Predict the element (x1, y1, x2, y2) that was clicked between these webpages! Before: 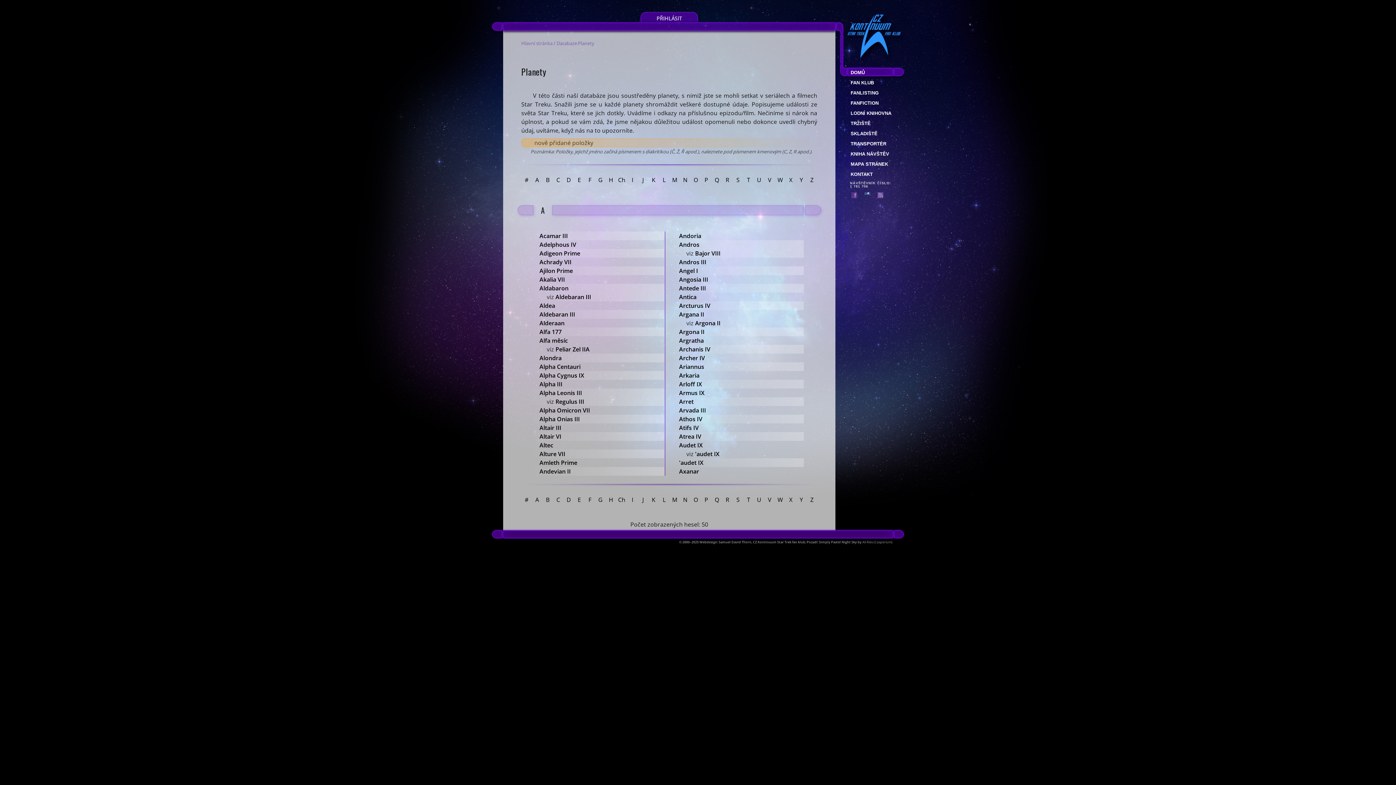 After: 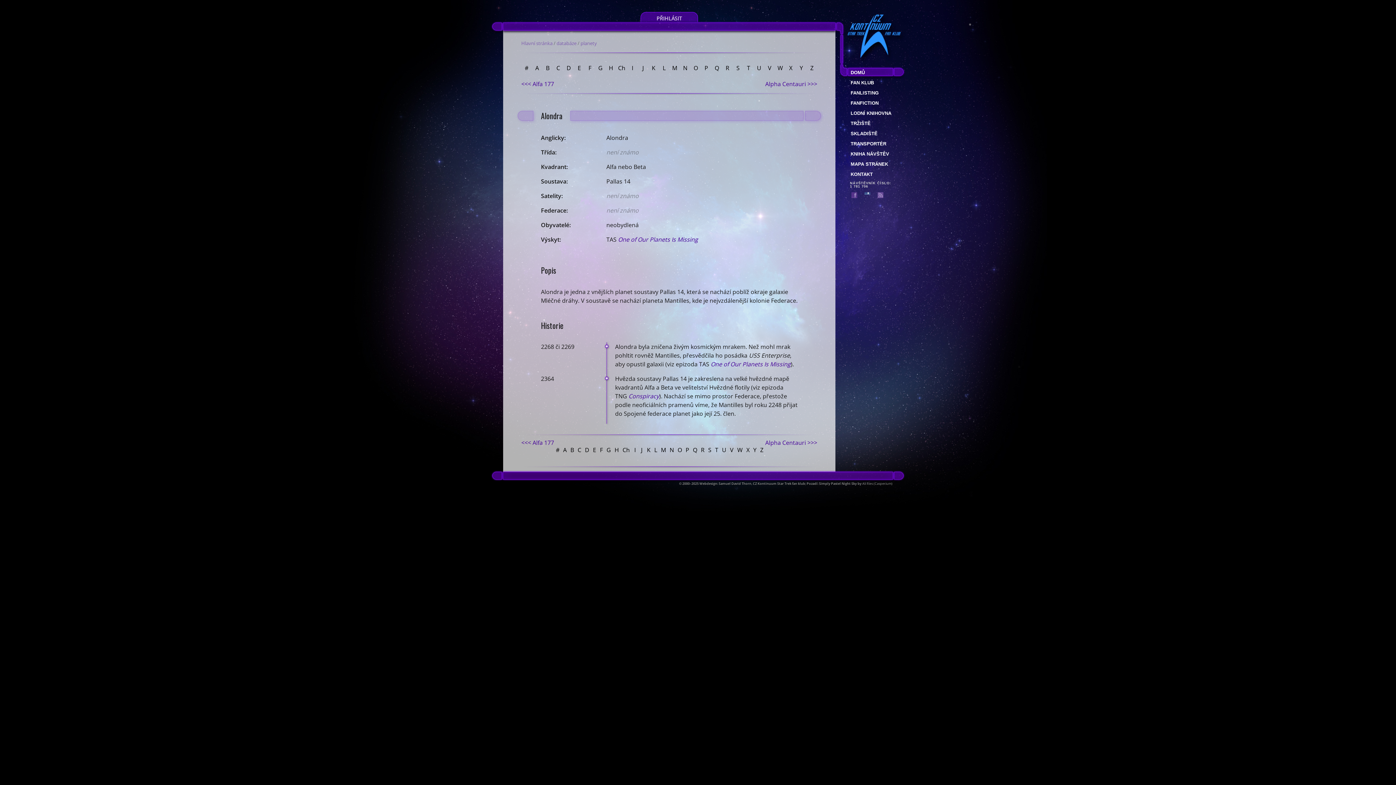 Action: label: Alondra bbox: (526, 353, 664, 362)